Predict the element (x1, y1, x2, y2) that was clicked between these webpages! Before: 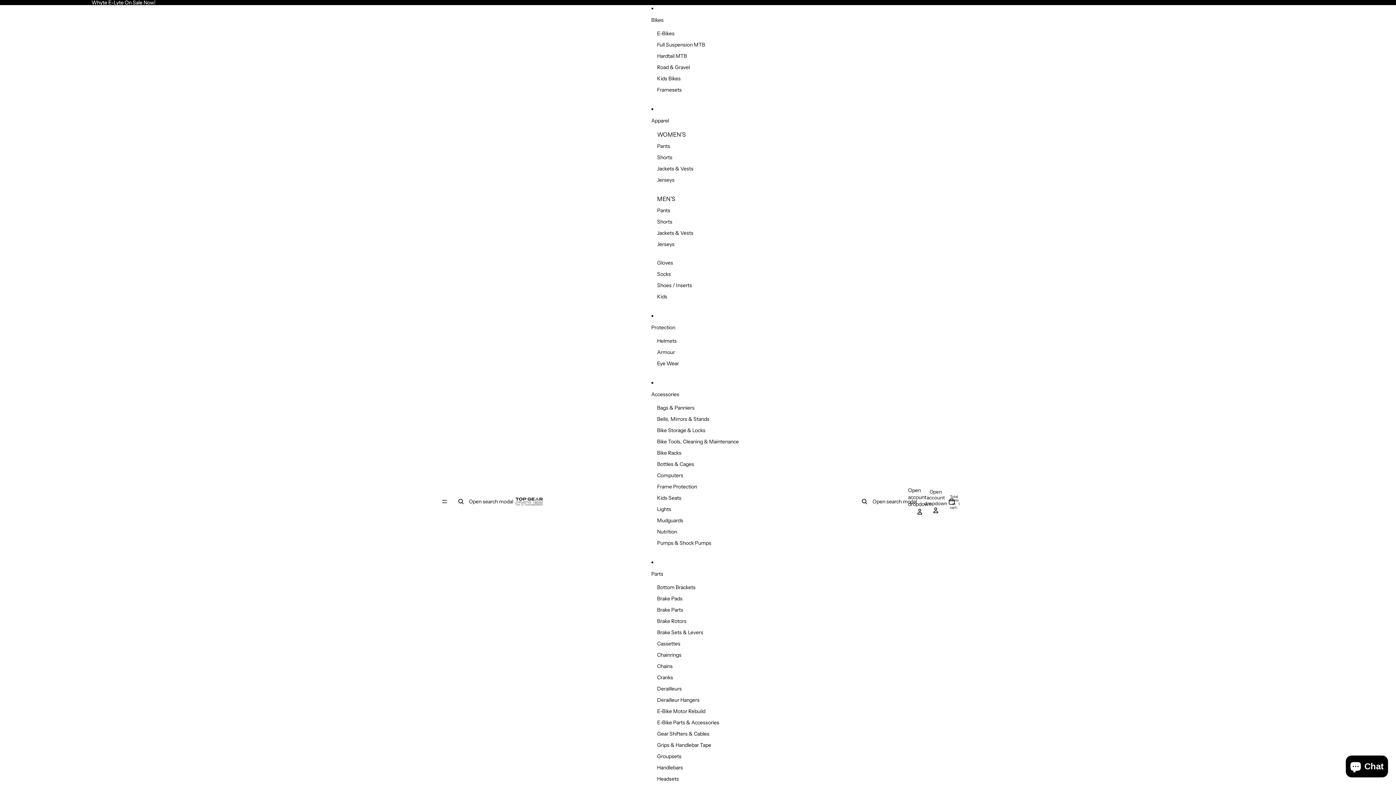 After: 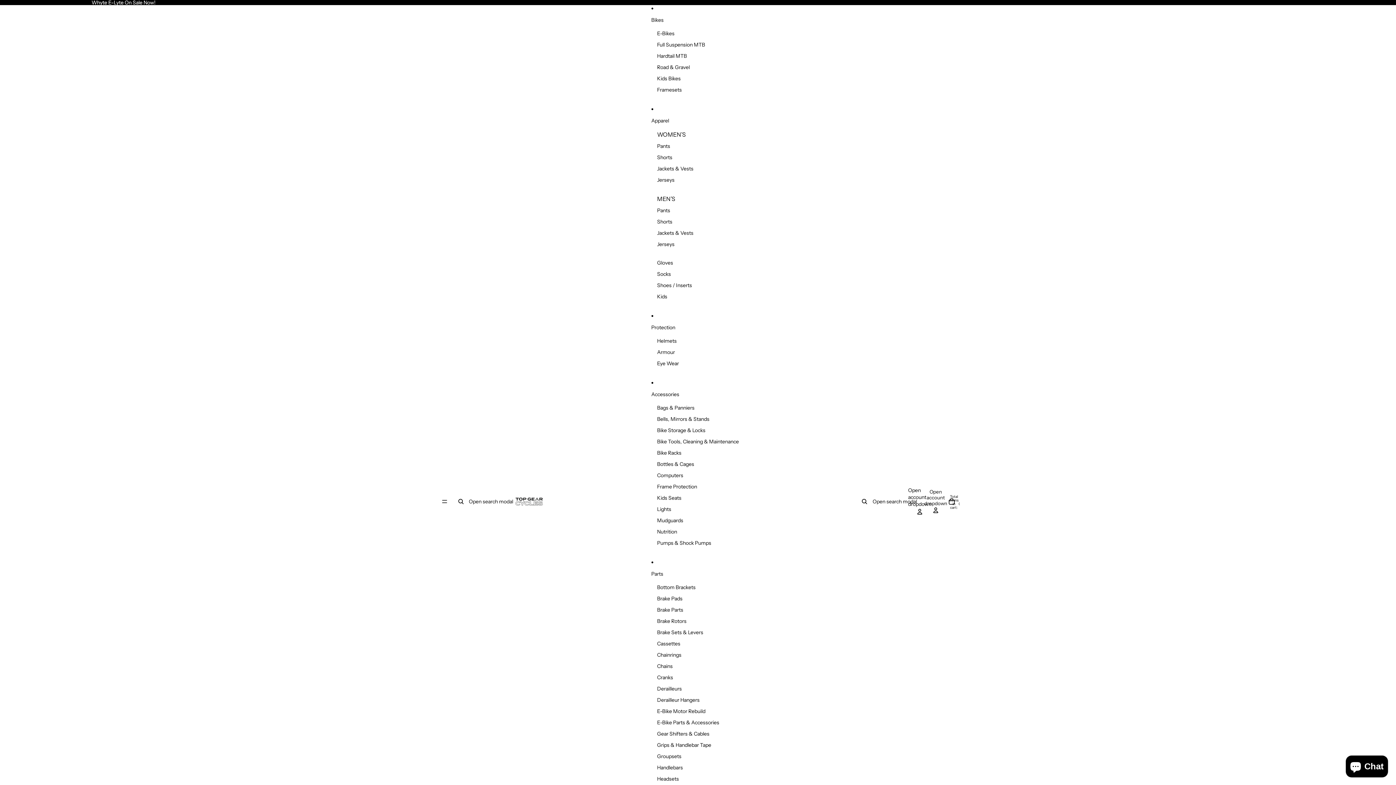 Action: bbox: (657, 604, 683, 616) label: Brake Parts